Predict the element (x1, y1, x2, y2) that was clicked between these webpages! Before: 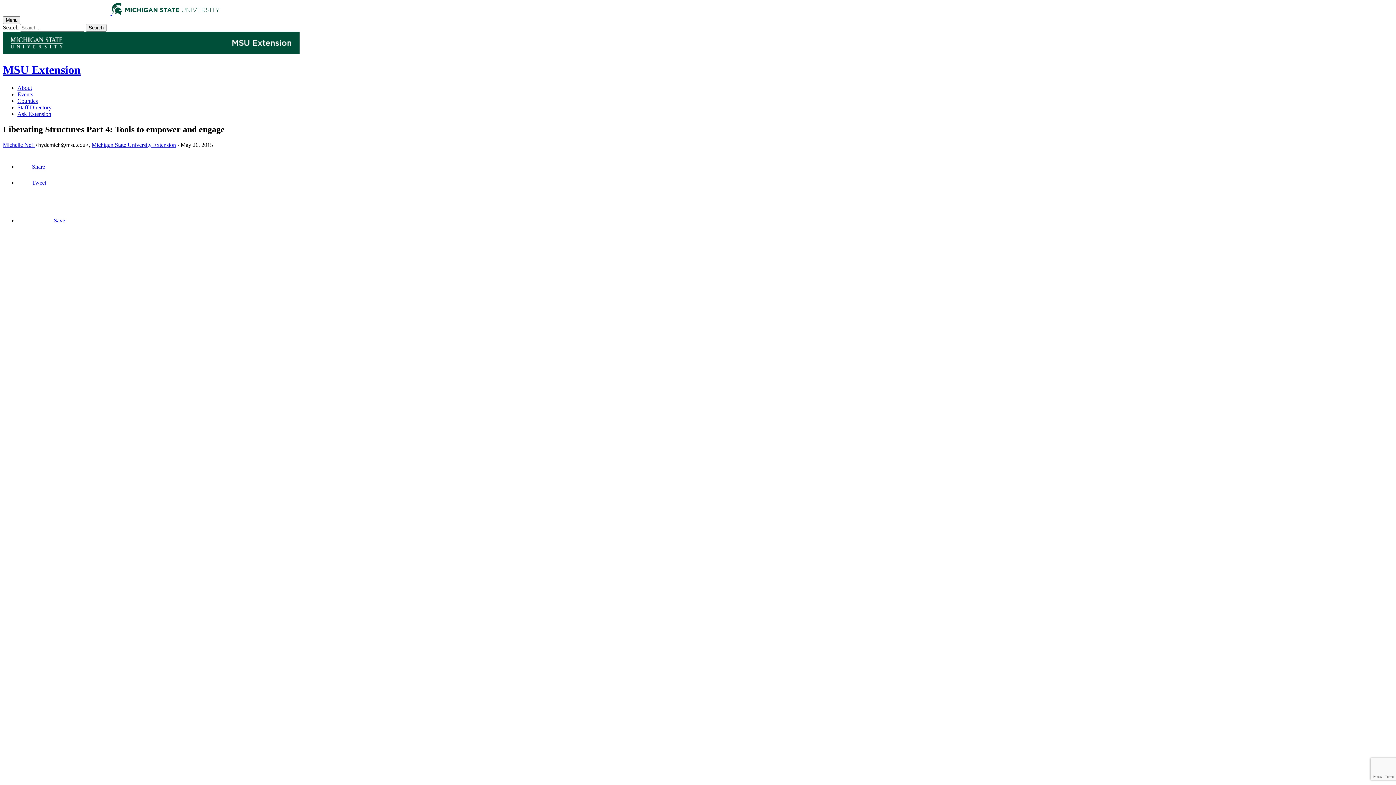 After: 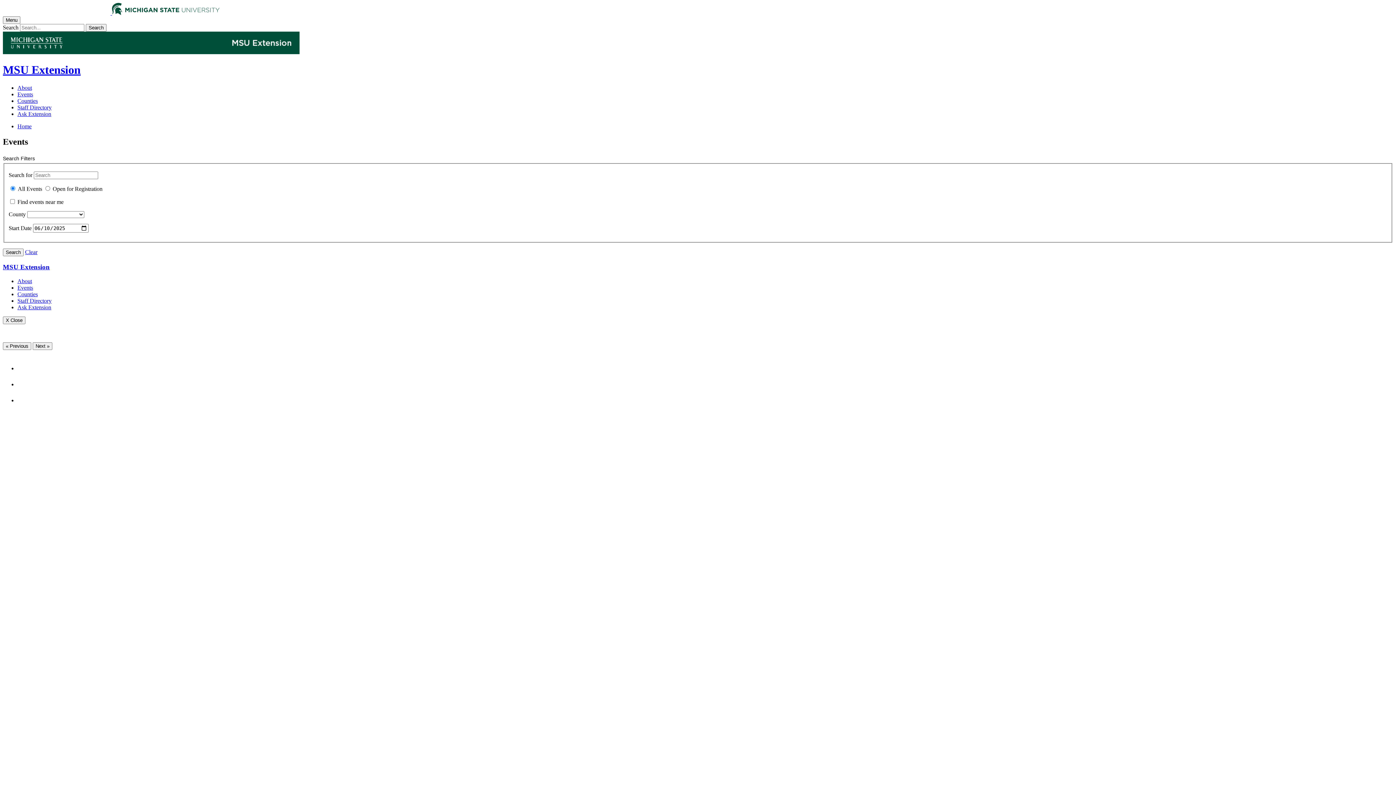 Action: label: Events bbox: (17, 91, 33, 97)